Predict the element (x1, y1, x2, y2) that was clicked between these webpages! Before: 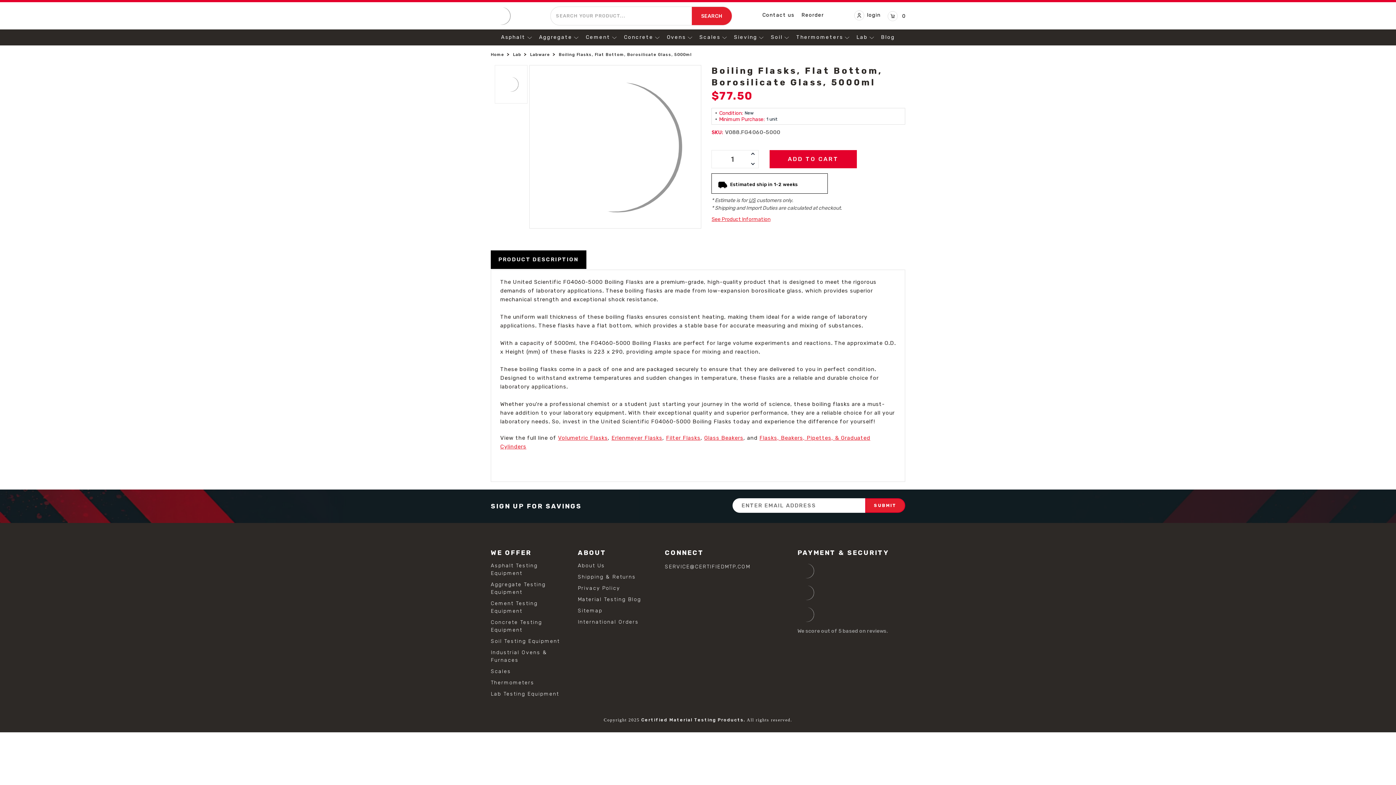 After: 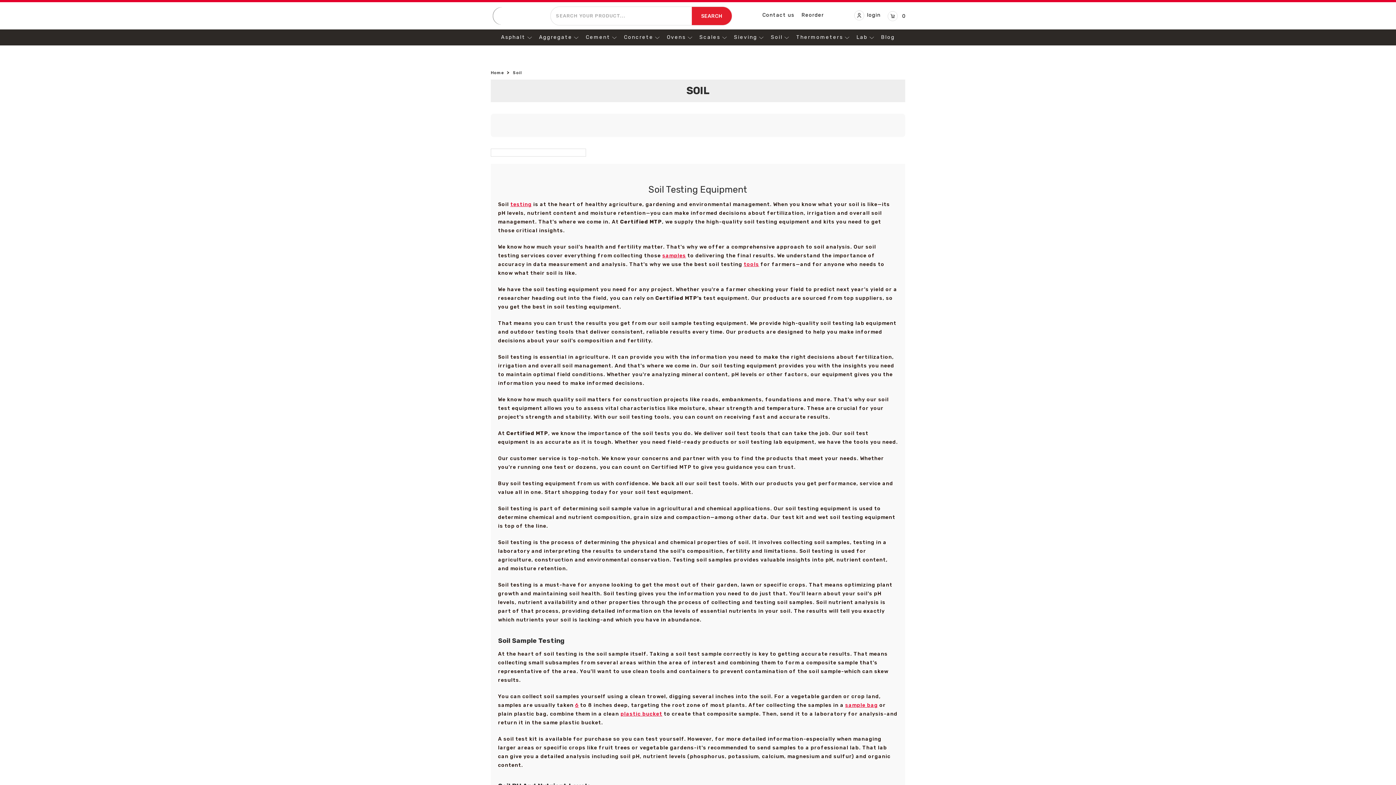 Action: bbox: (764, 29, 789, 45) label: Soil